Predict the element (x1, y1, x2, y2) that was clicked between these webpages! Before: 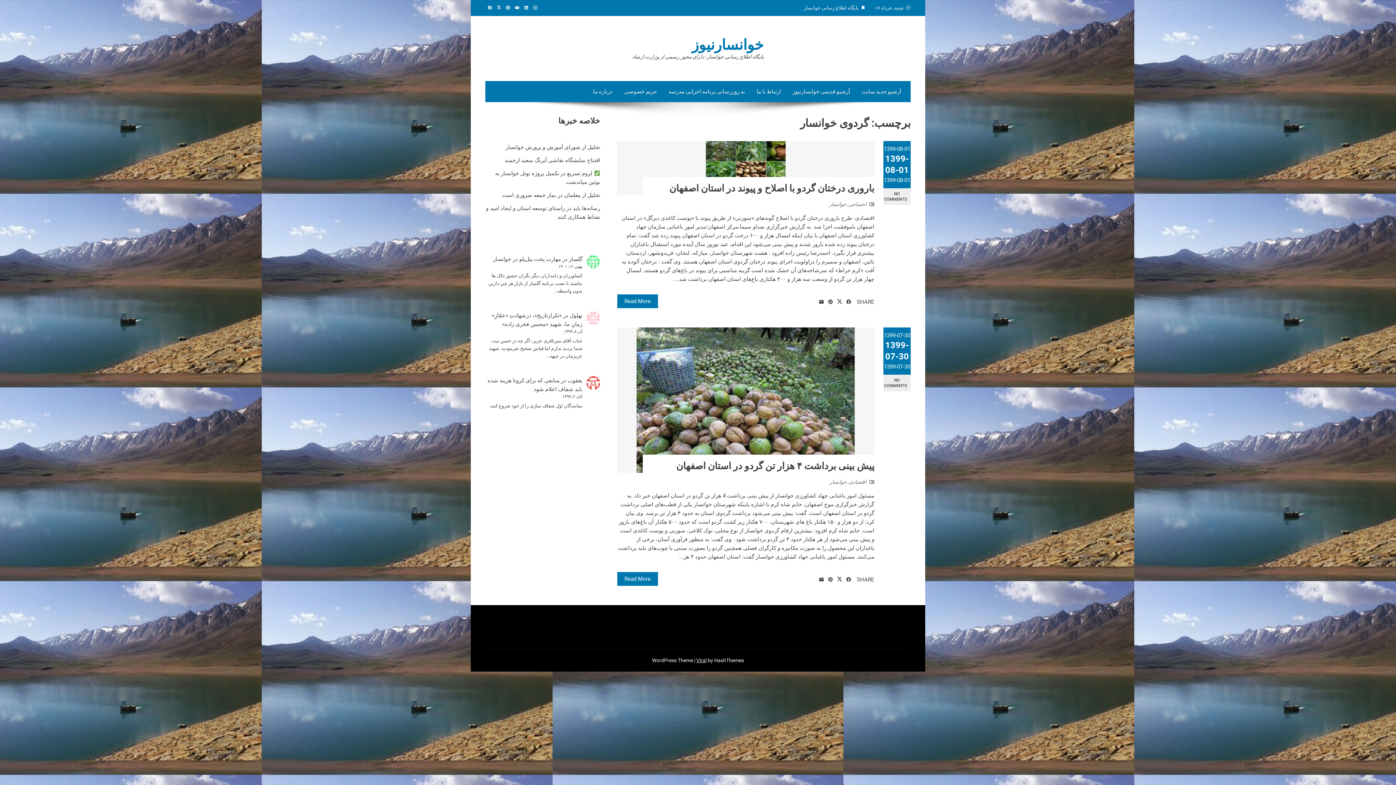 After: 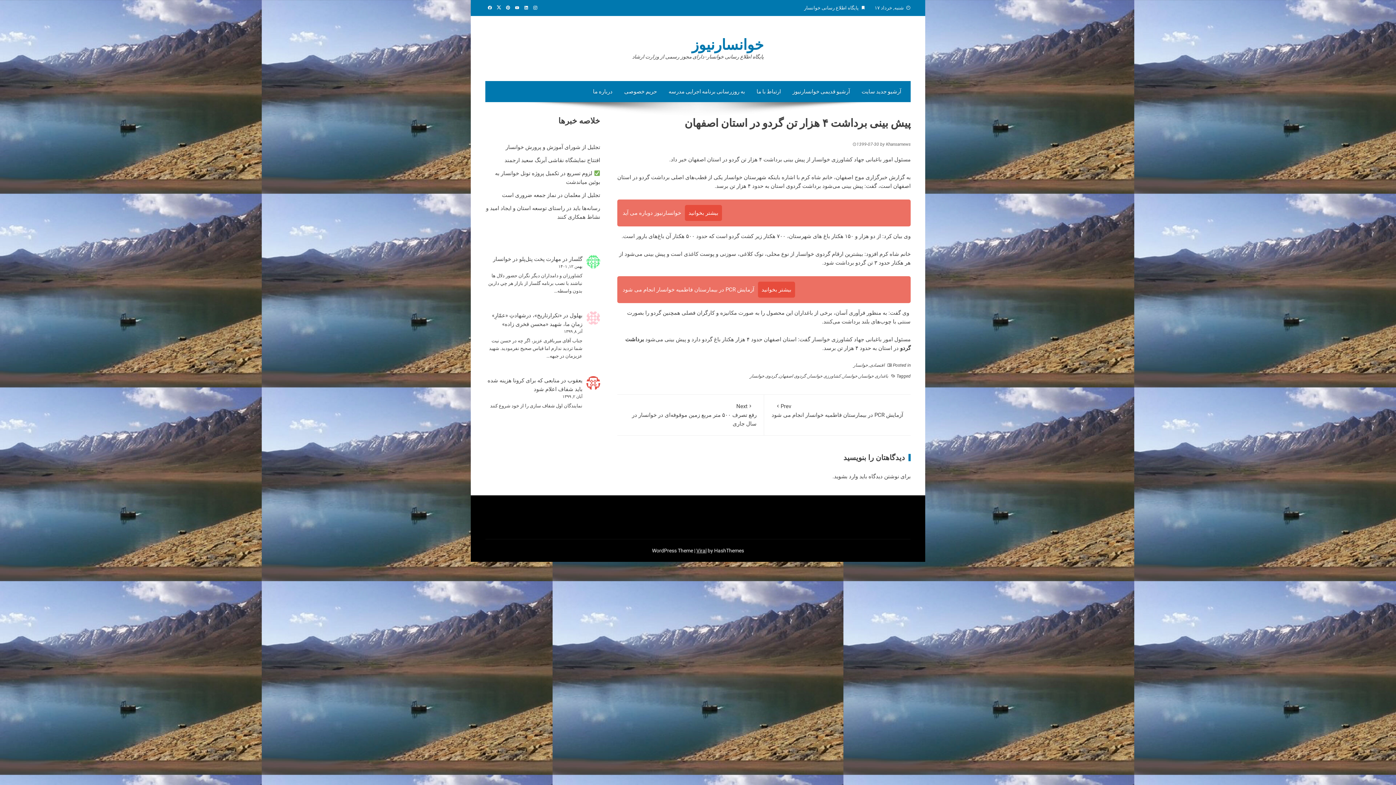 Action: bbox: (676, 460, 874, 471) label: پیش بینی برداشت ۴ هزار تن گردو در استان اصفهان